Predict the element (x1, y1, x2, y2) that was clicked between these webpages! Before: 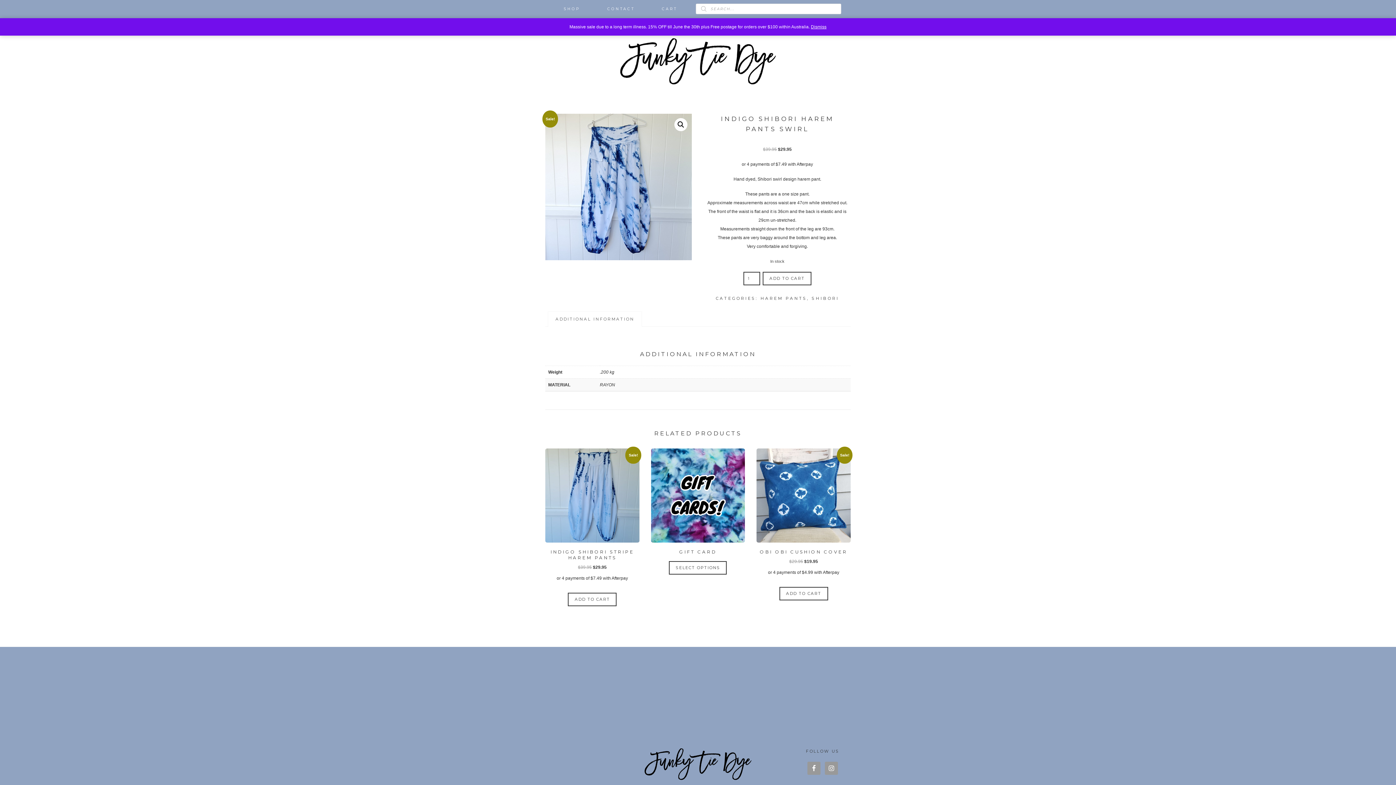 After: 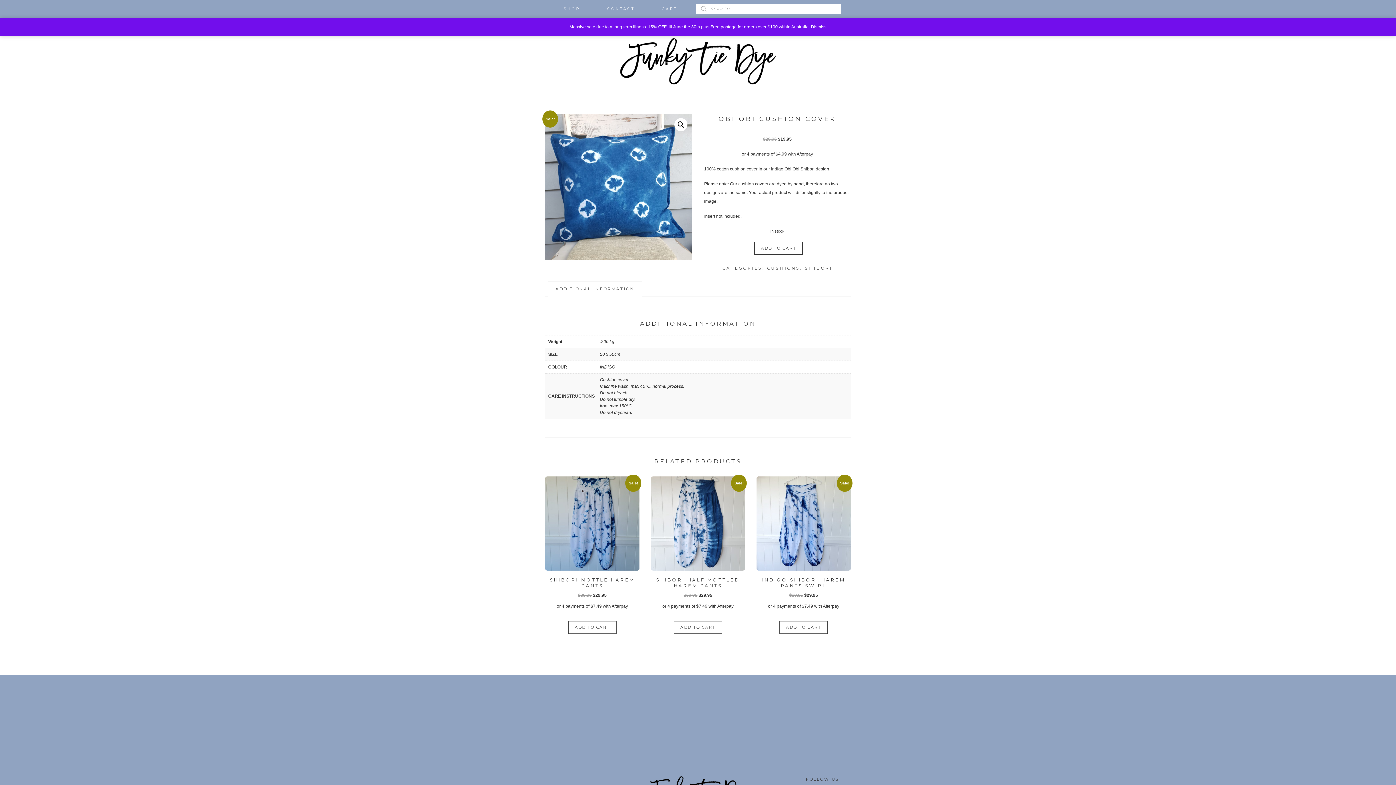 Action: bbox: (756, 448, 850, 577) label: Sale!
OBI OBI CUSHION COVER
$29.95 
Original price was: $29.95.
$19.95
Current price is: $19.95.

or 4 payments of $4.99 with Afterpay